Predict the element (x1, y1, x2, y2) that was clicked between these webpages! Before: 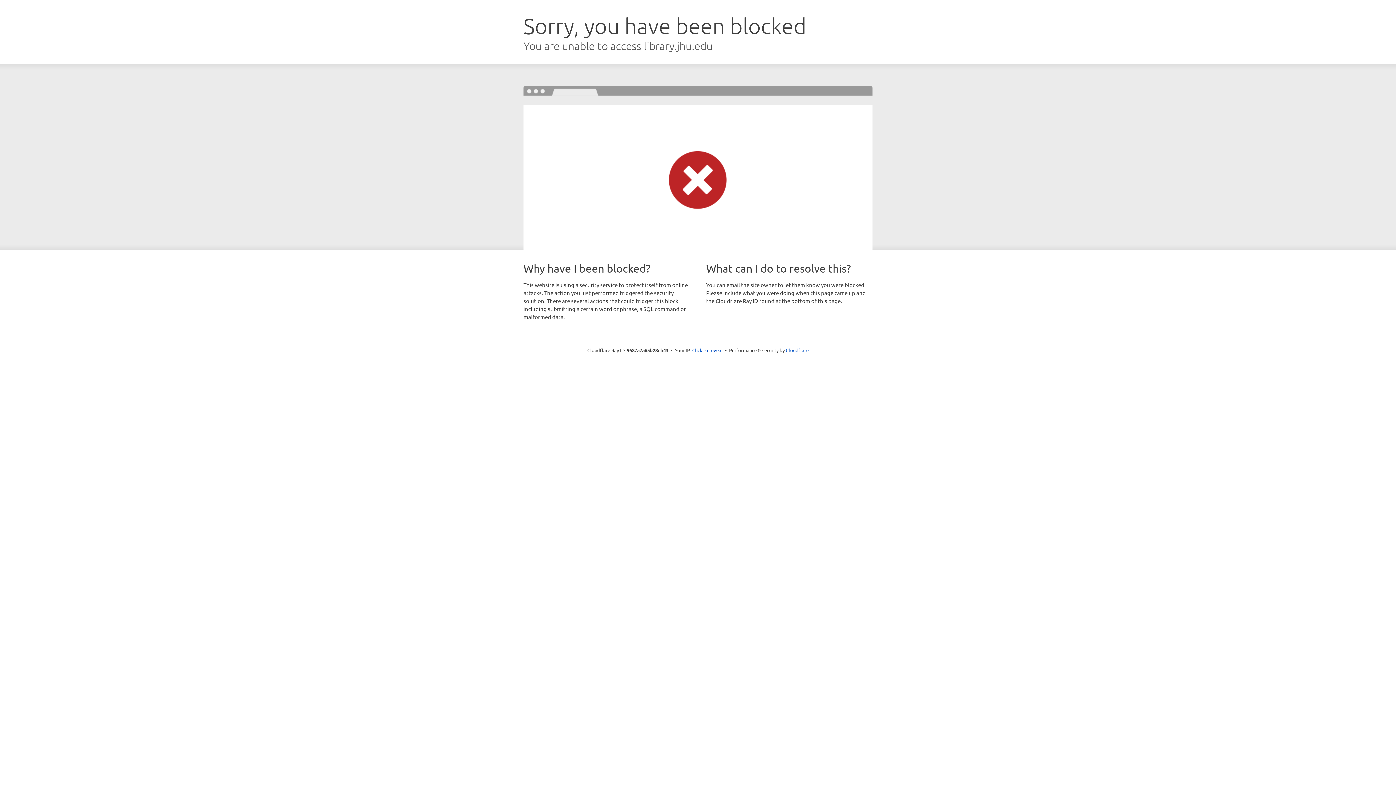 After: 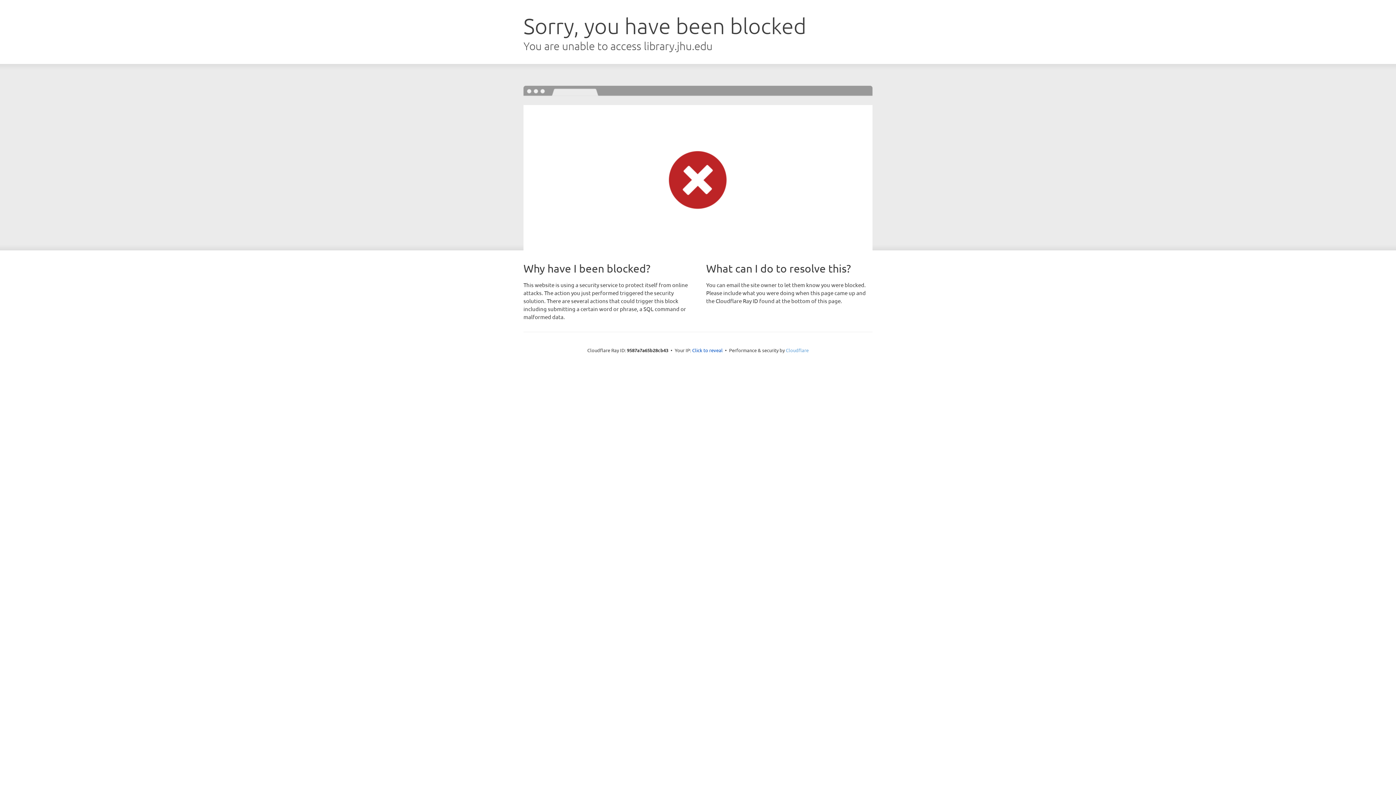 Action: label: Cloudflare bbox: (786, 347, 808, 353)